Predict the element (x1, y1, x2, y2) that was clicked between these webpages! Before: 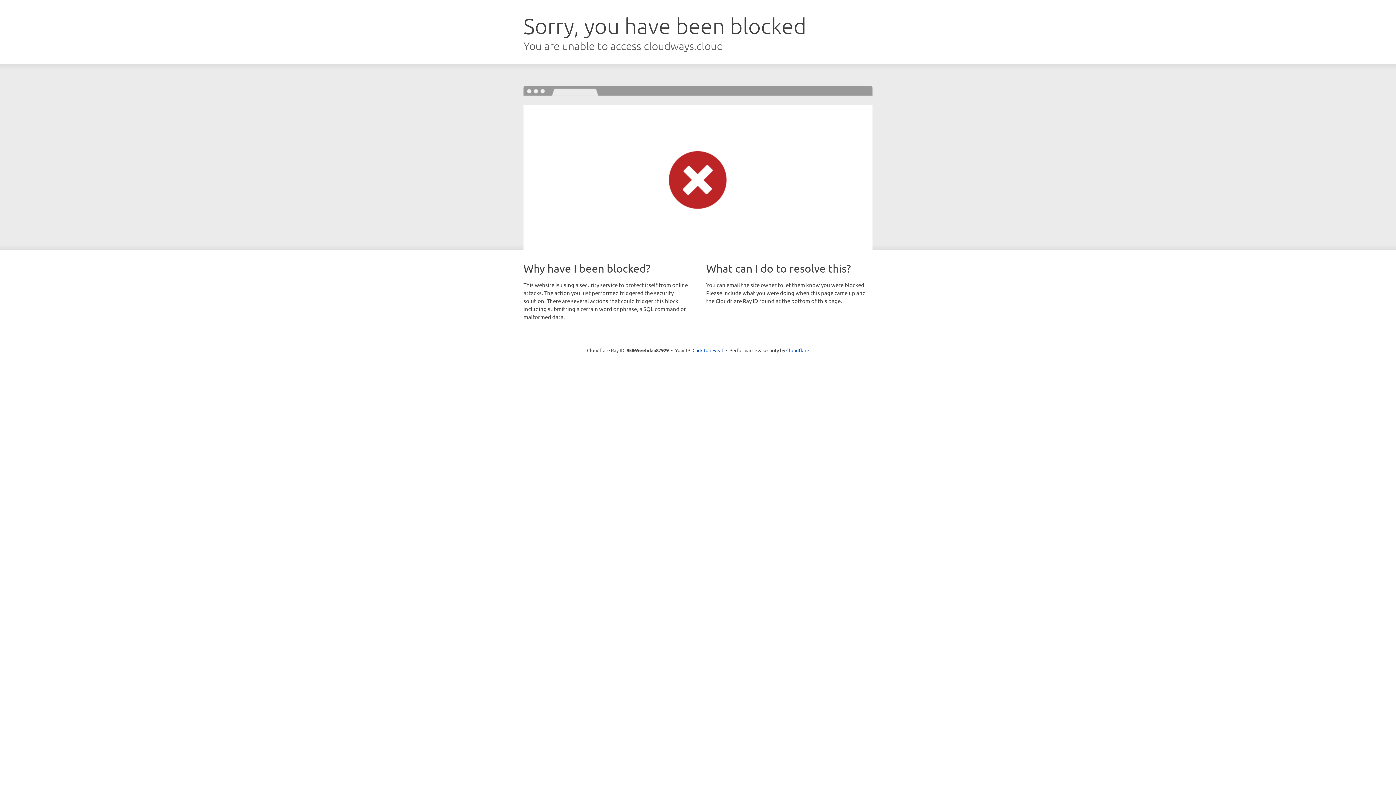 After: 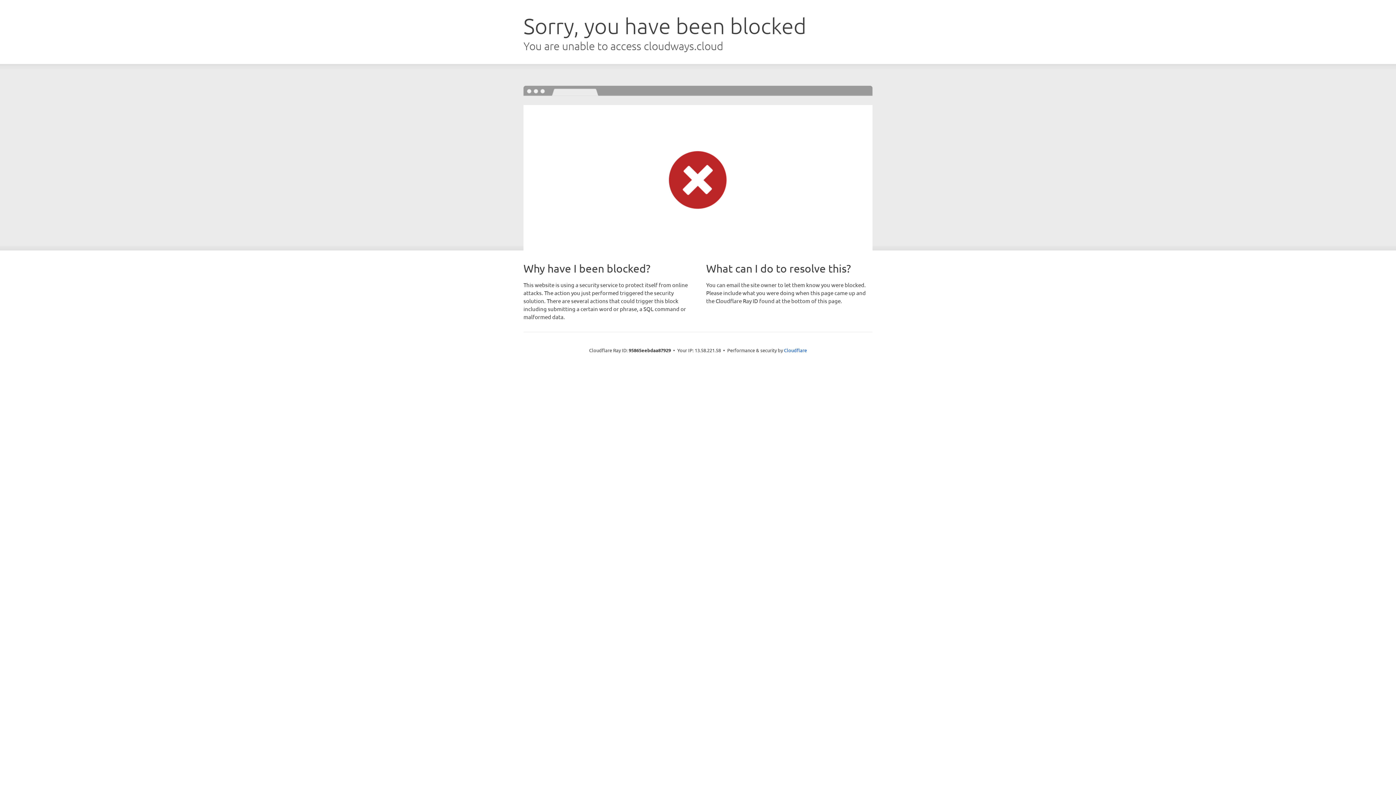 Action: label: Click to reveal bbox: (692, 346, 723, 353)